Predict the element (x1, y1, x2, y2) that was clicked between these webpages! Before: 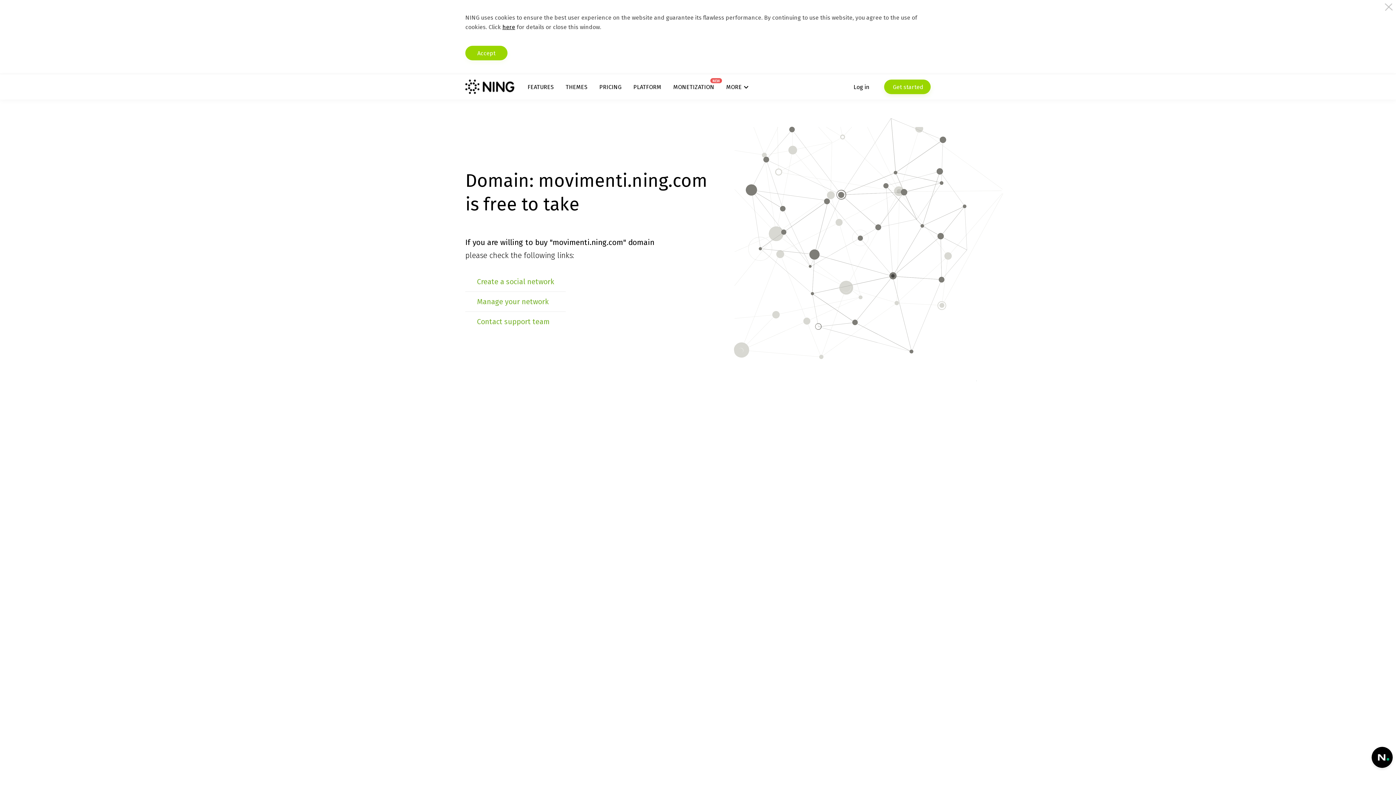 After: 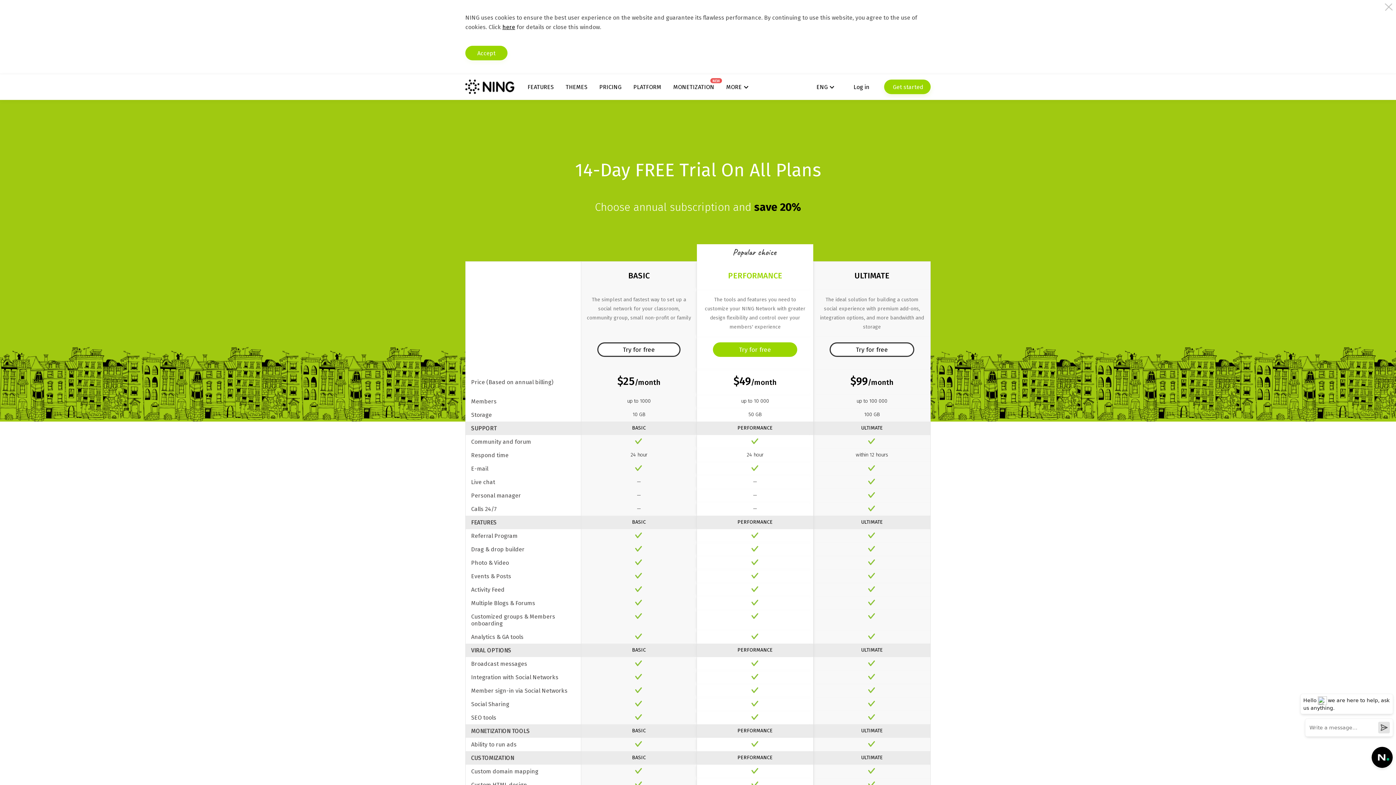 Action: bbox: (599, 83, 621, 90) label: PRICING